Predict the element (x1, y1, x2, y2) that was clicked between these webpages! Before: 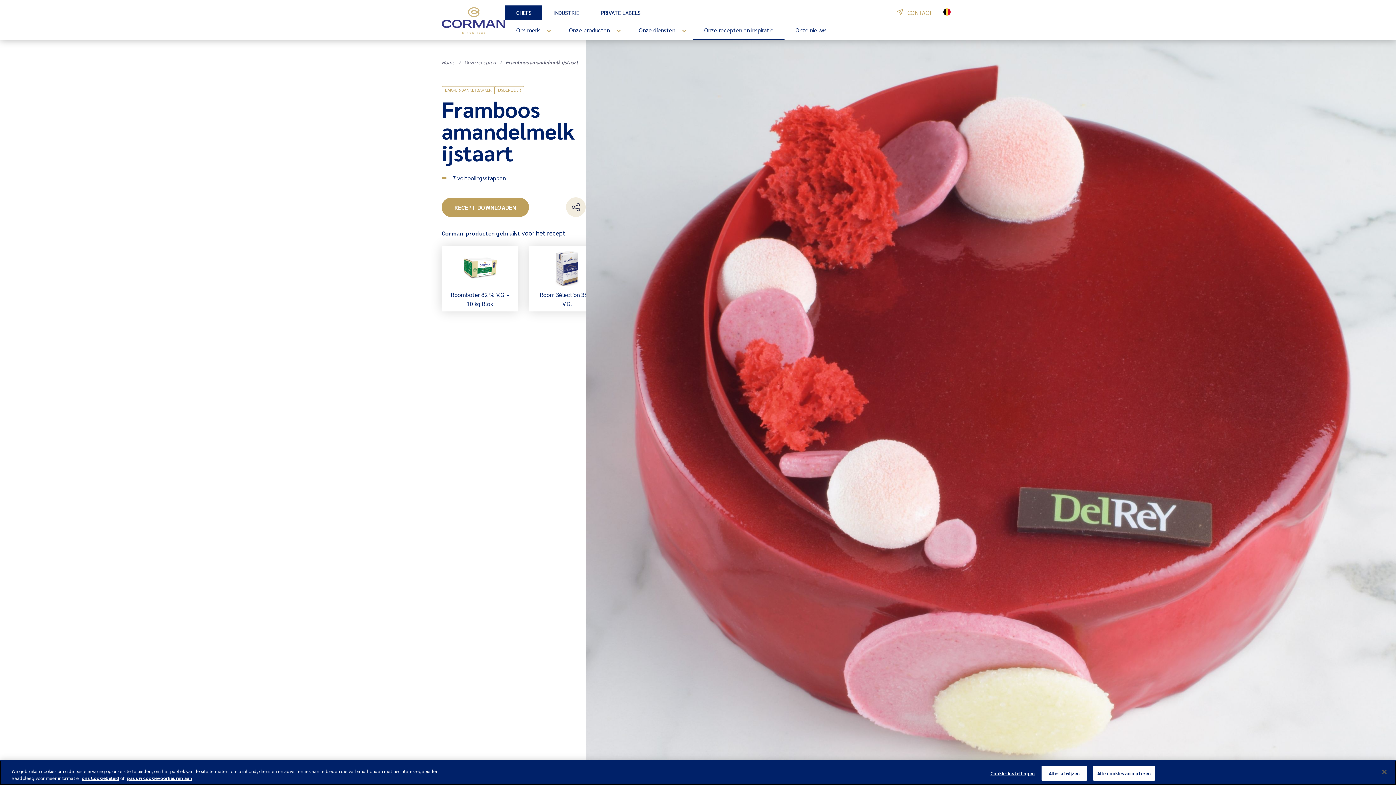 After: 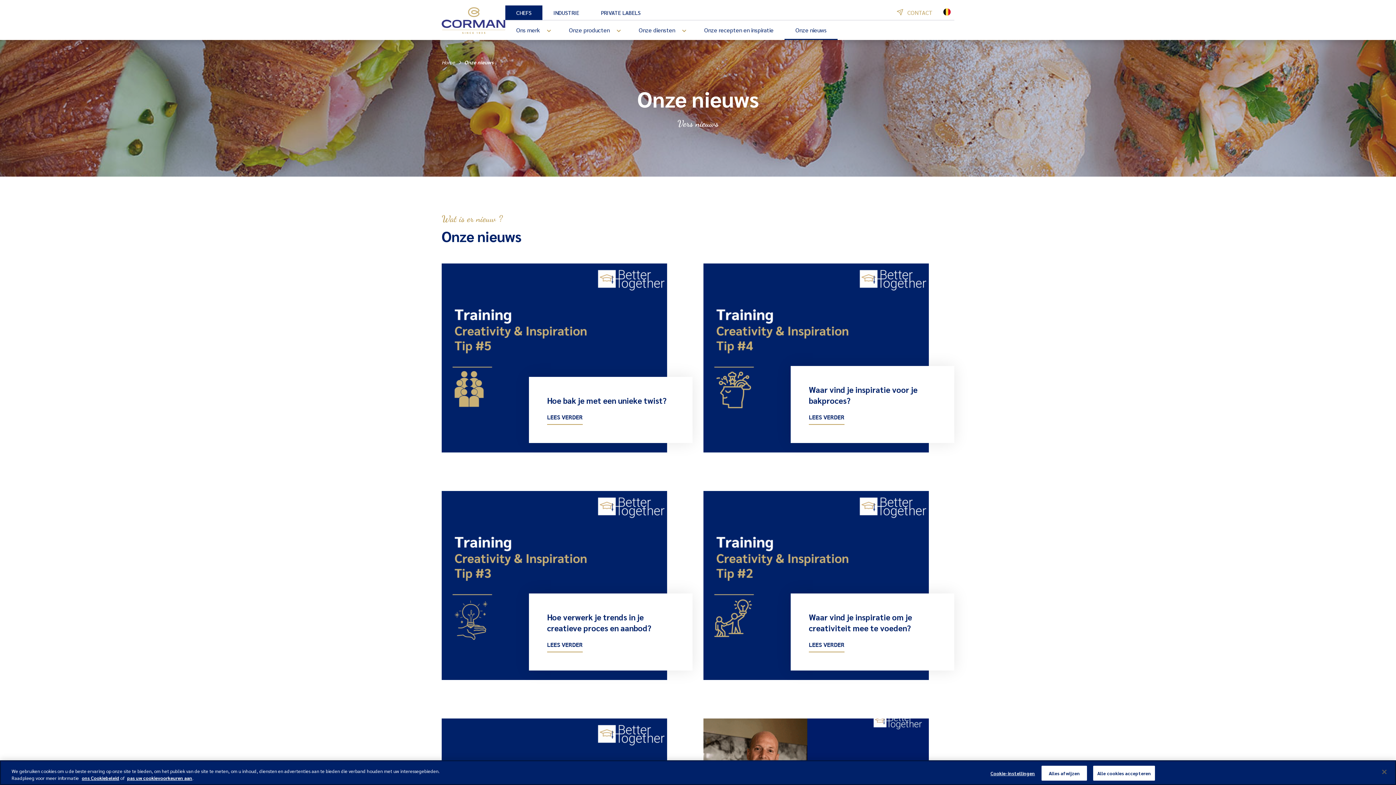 Action: label: Onze nieuws bbox: (784, 20, 837, 40)